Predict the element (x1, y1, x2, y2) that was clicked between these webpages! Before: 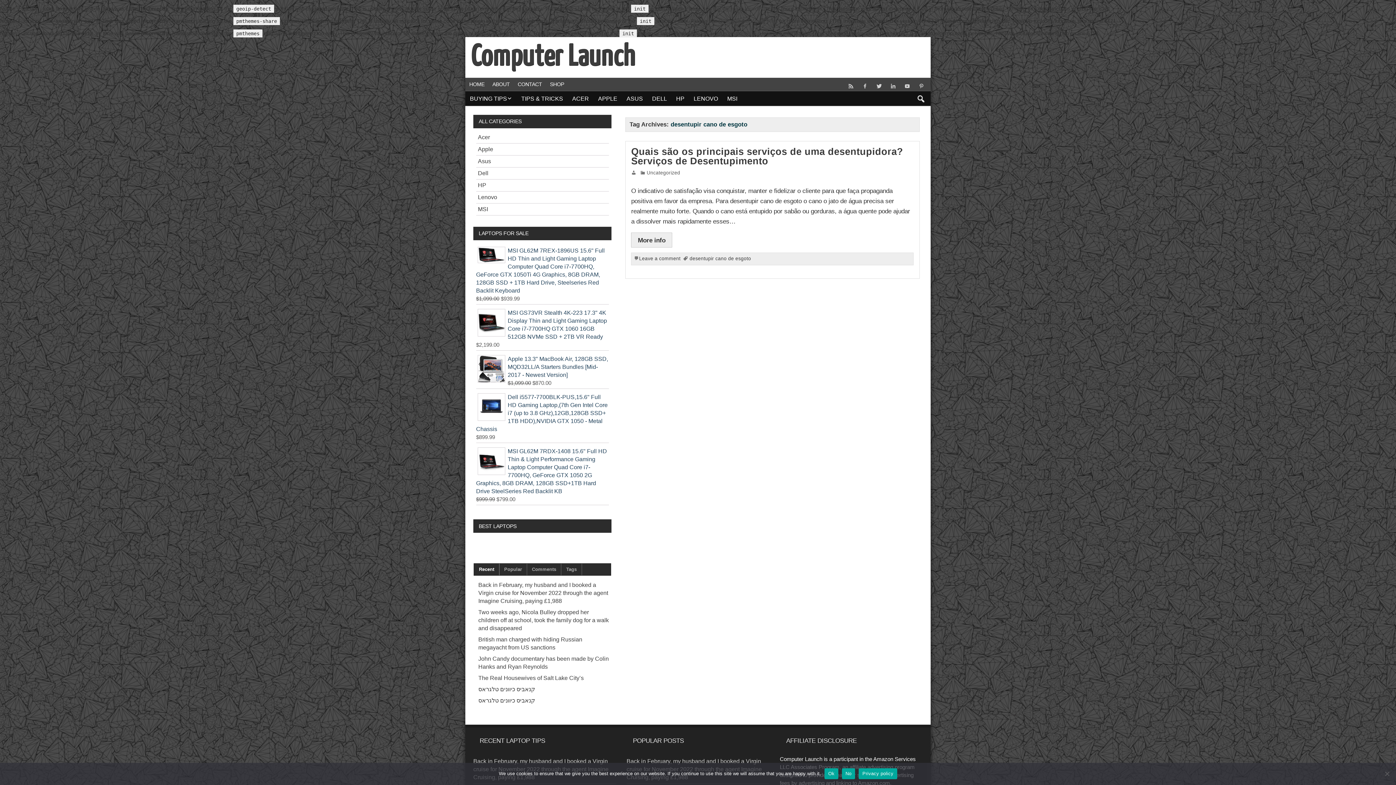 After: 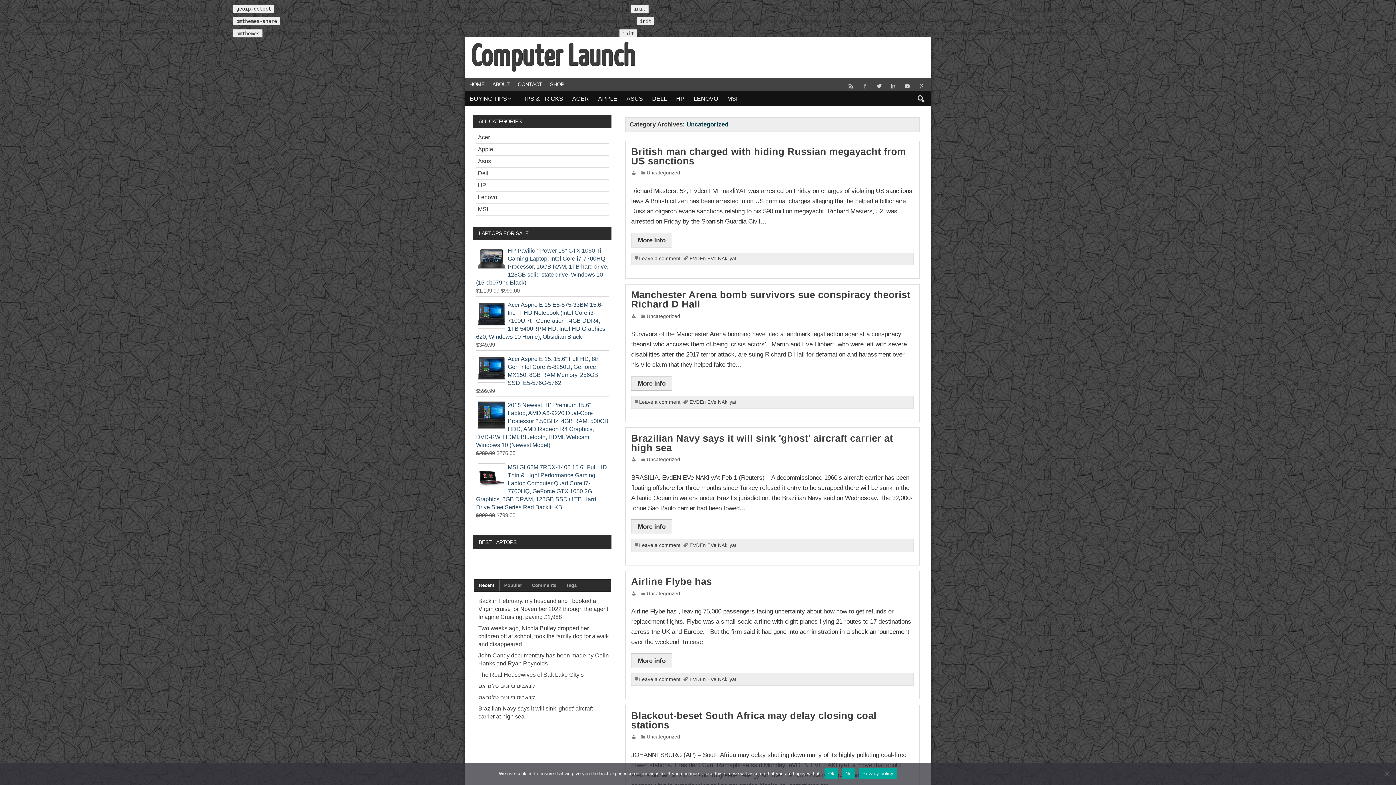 Action: label: Uncategorized bbox: (646, 170, 680, 175)